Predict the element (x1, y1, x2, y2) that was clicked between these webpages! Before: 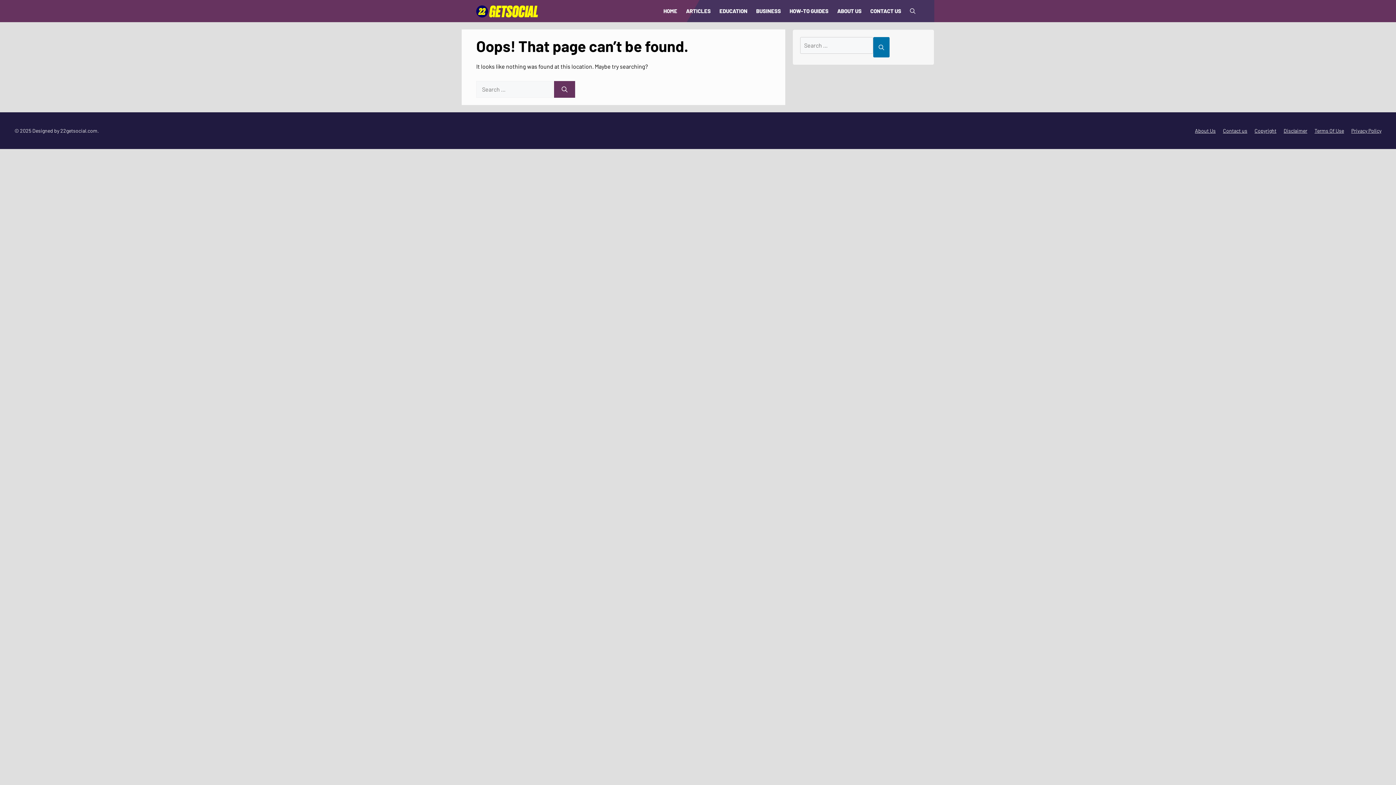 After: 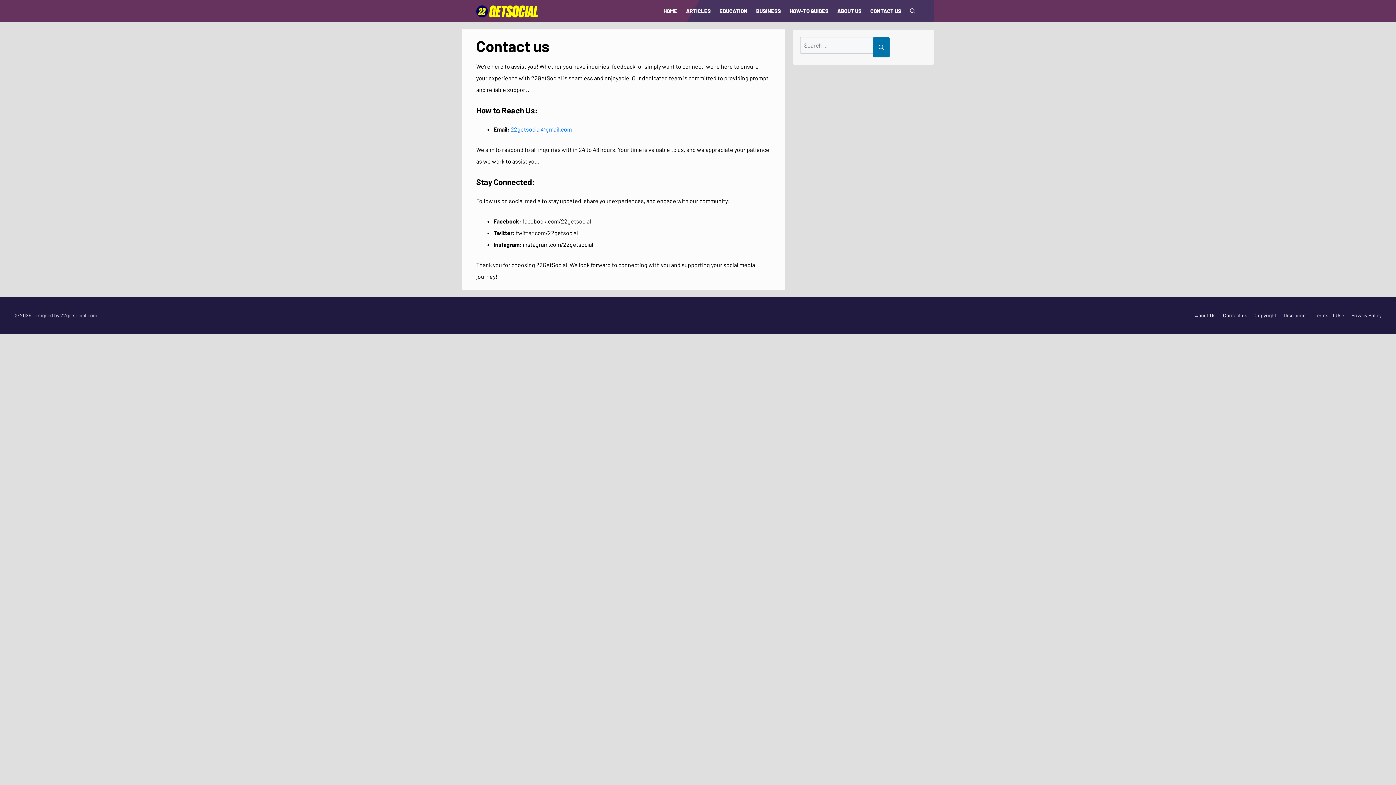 Action: label: Contact us bbox: (1223, 127, 1247, 133)